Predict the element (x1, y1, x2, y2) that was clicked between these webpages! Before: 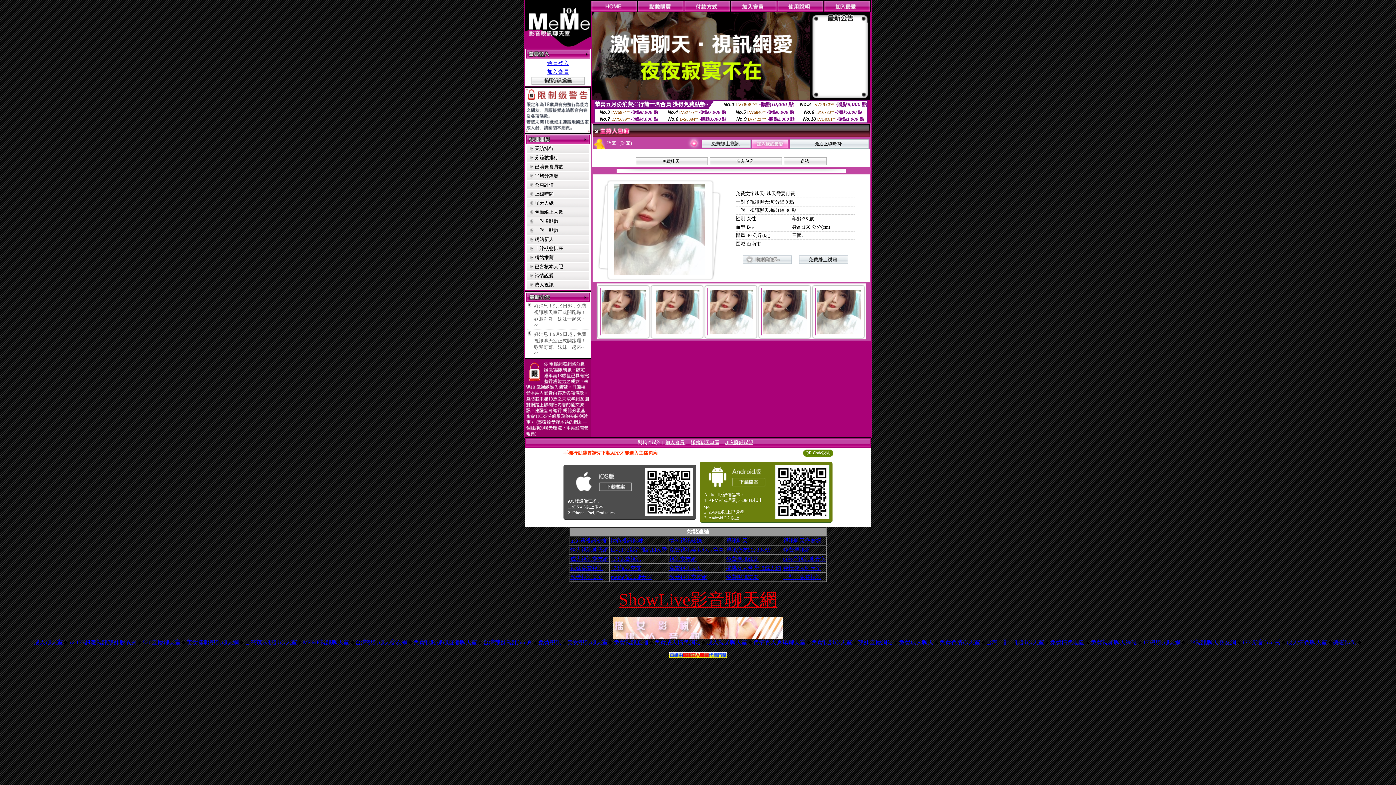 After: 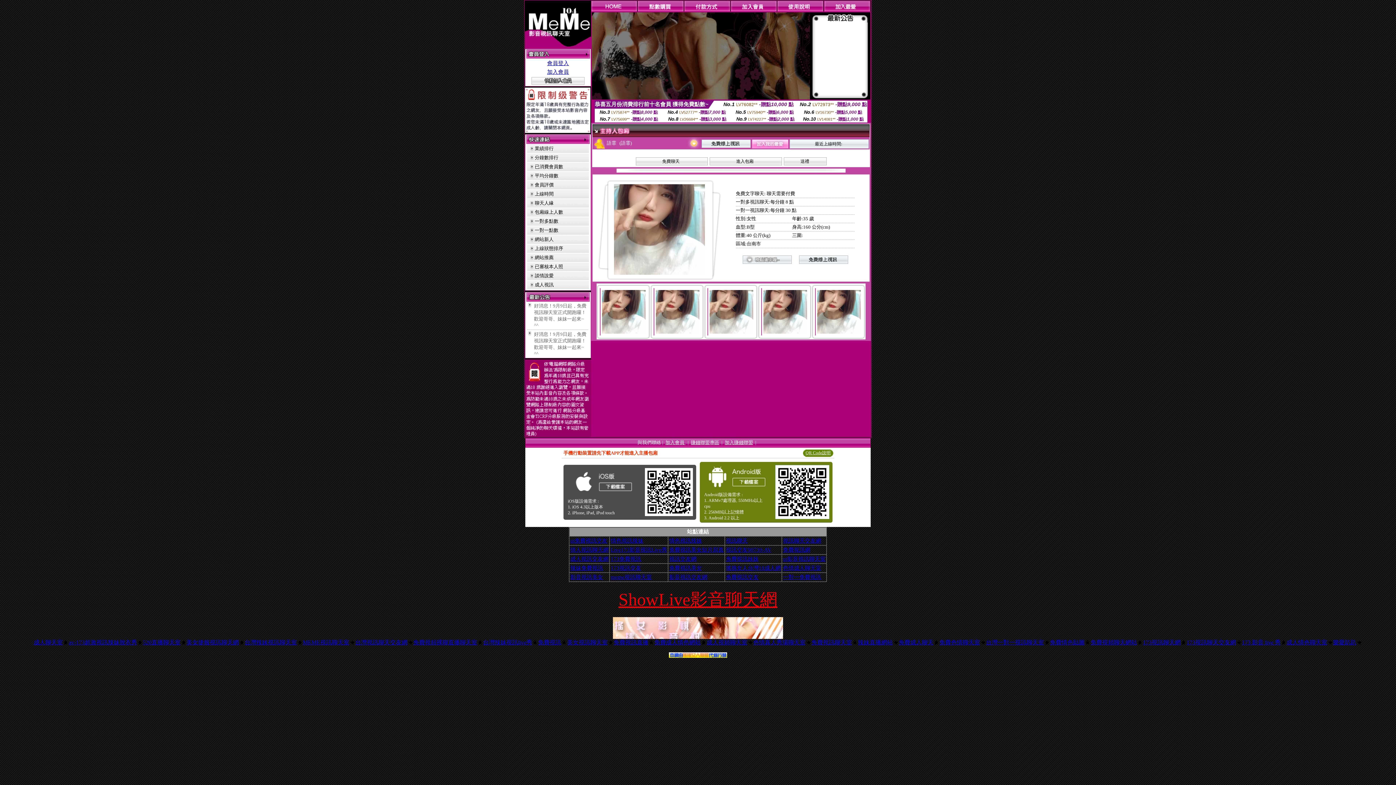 Action: bbox: (570, 538, 607, 544) label: ut免費視訊交友